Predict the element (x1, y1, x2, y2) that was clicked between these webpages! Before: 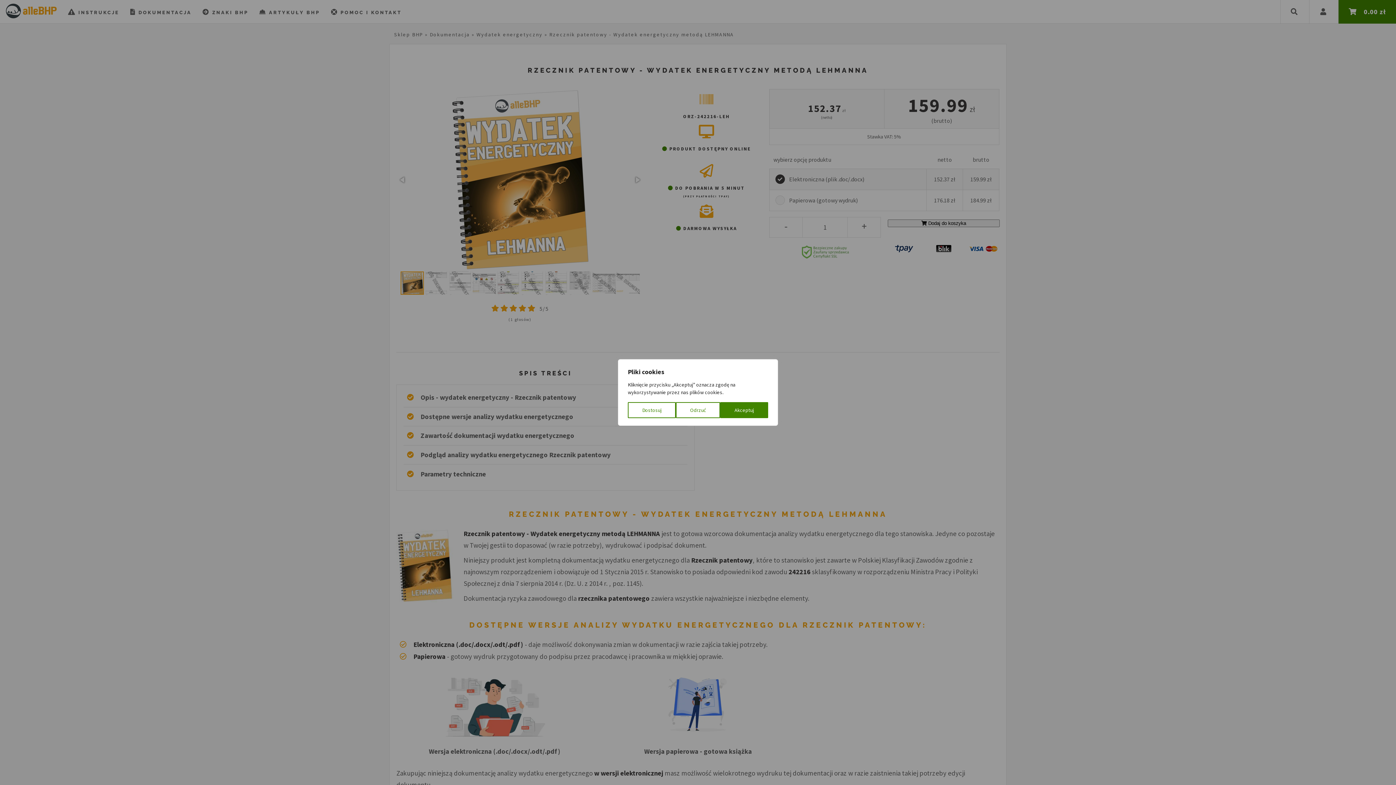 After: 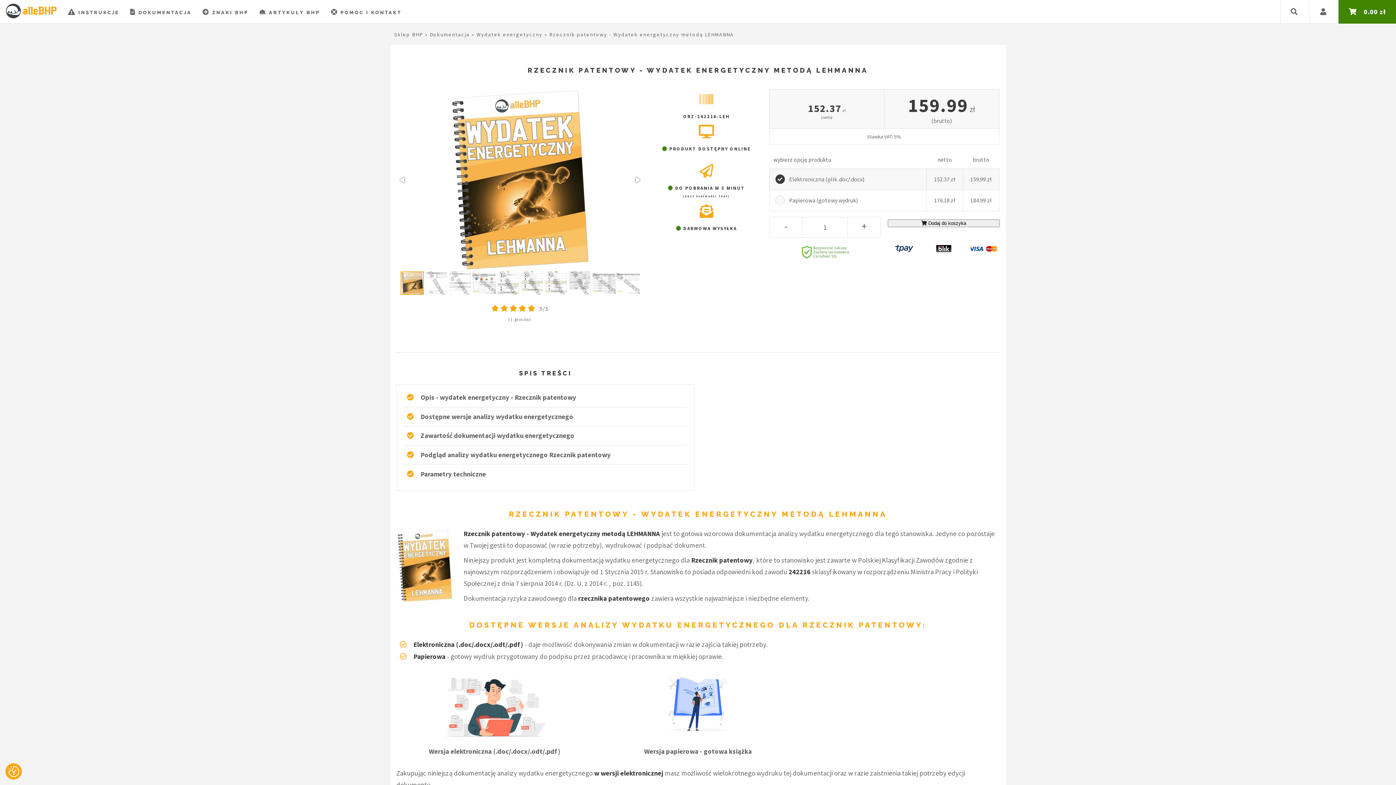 Action: bbox: (720, 402, 768, 418) label: Akceptuj